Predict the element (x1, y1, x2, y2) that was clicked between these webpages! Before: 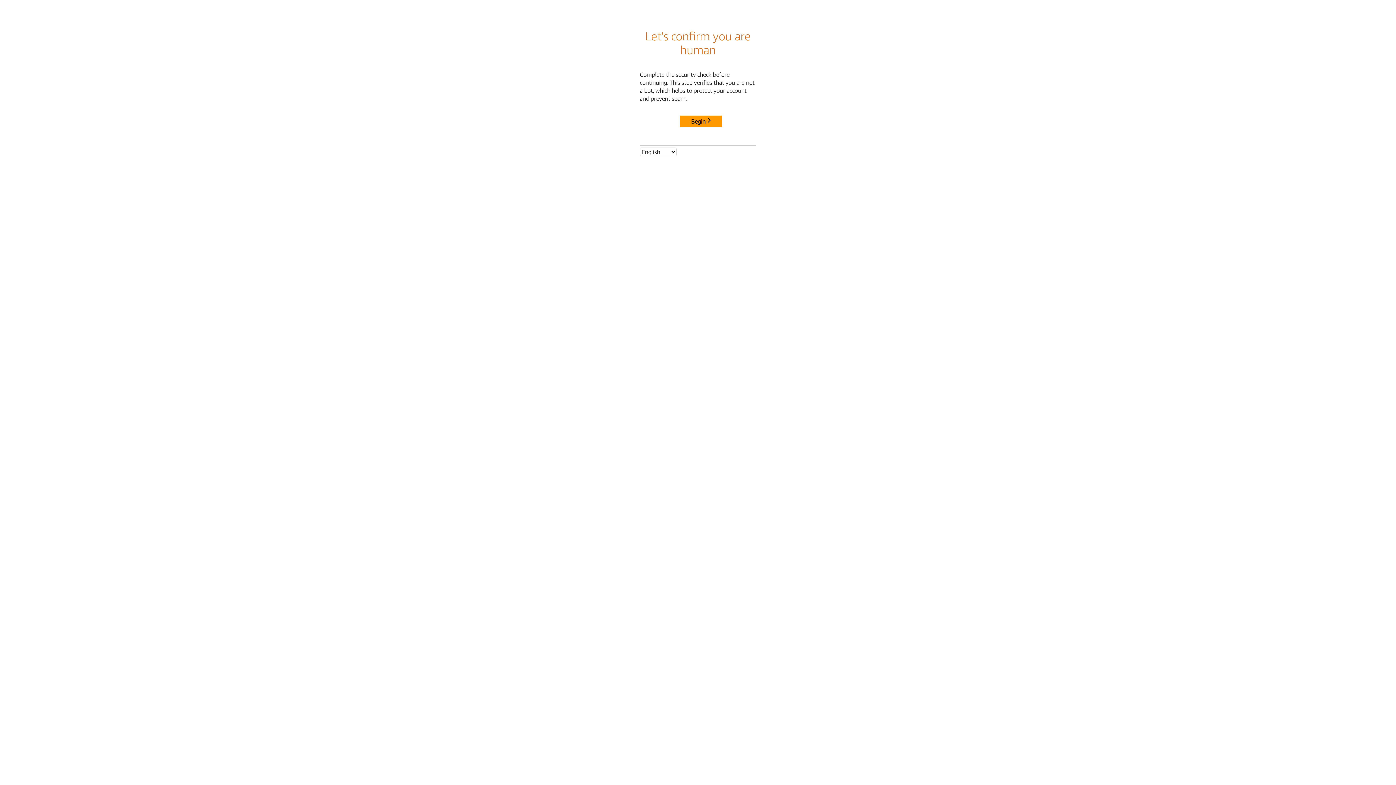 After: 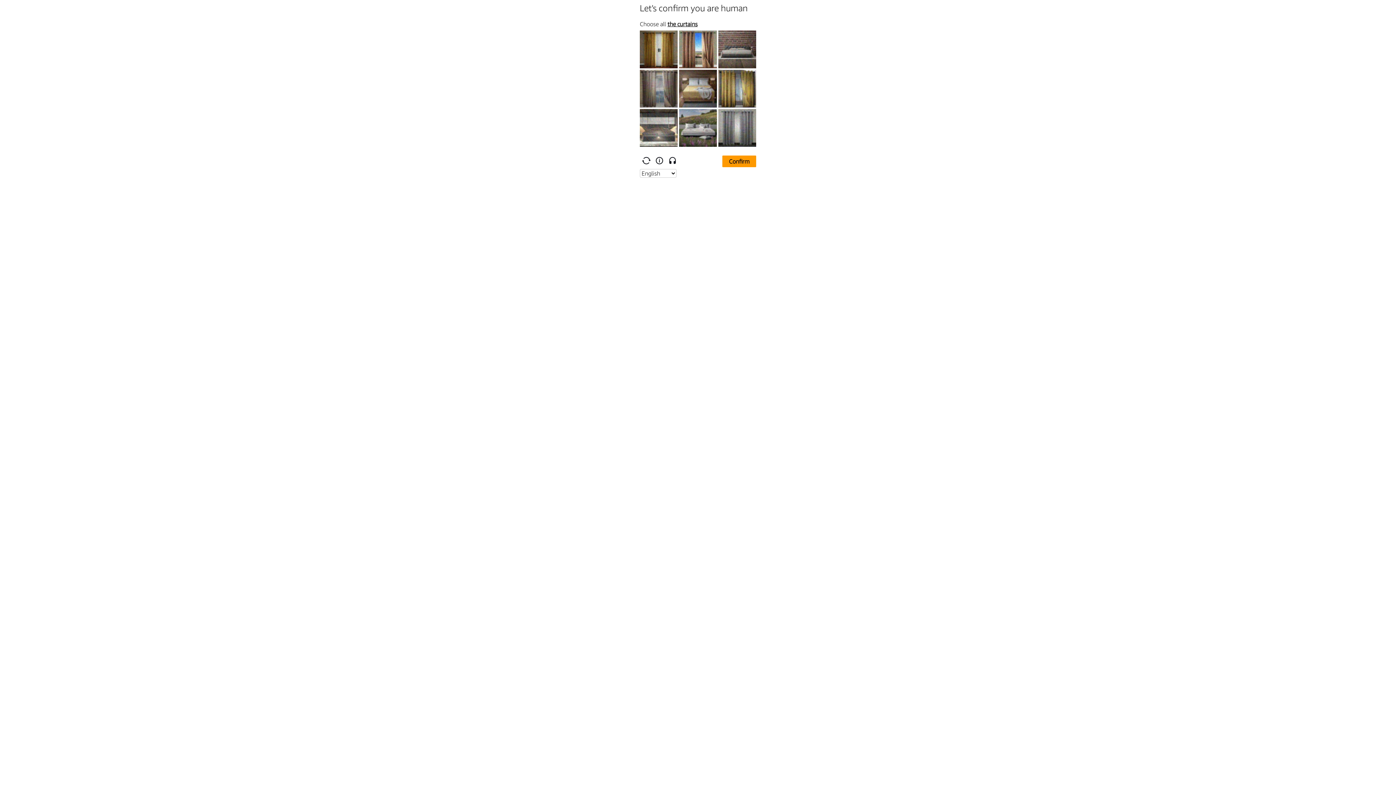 Action: label: Begin bbox: (680, 115, 722, 127)